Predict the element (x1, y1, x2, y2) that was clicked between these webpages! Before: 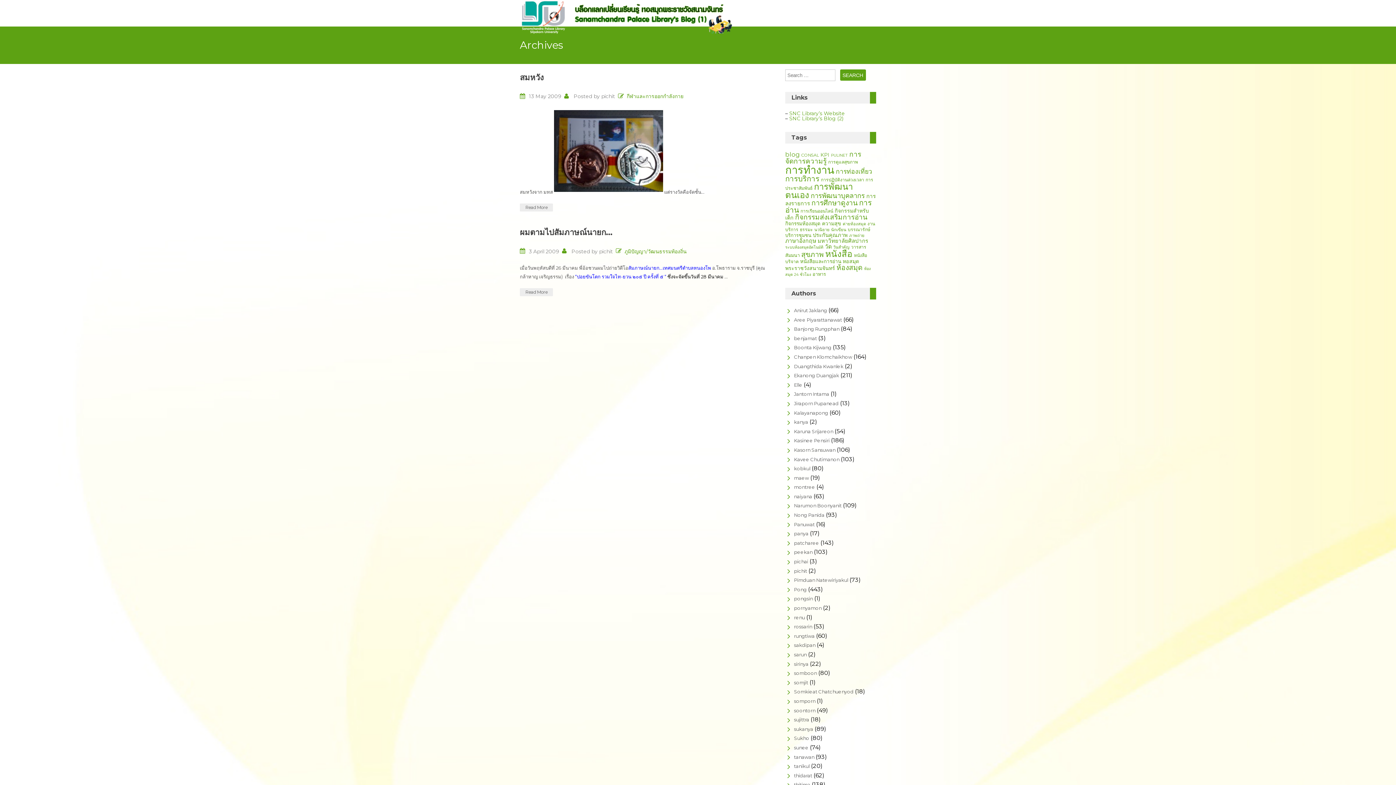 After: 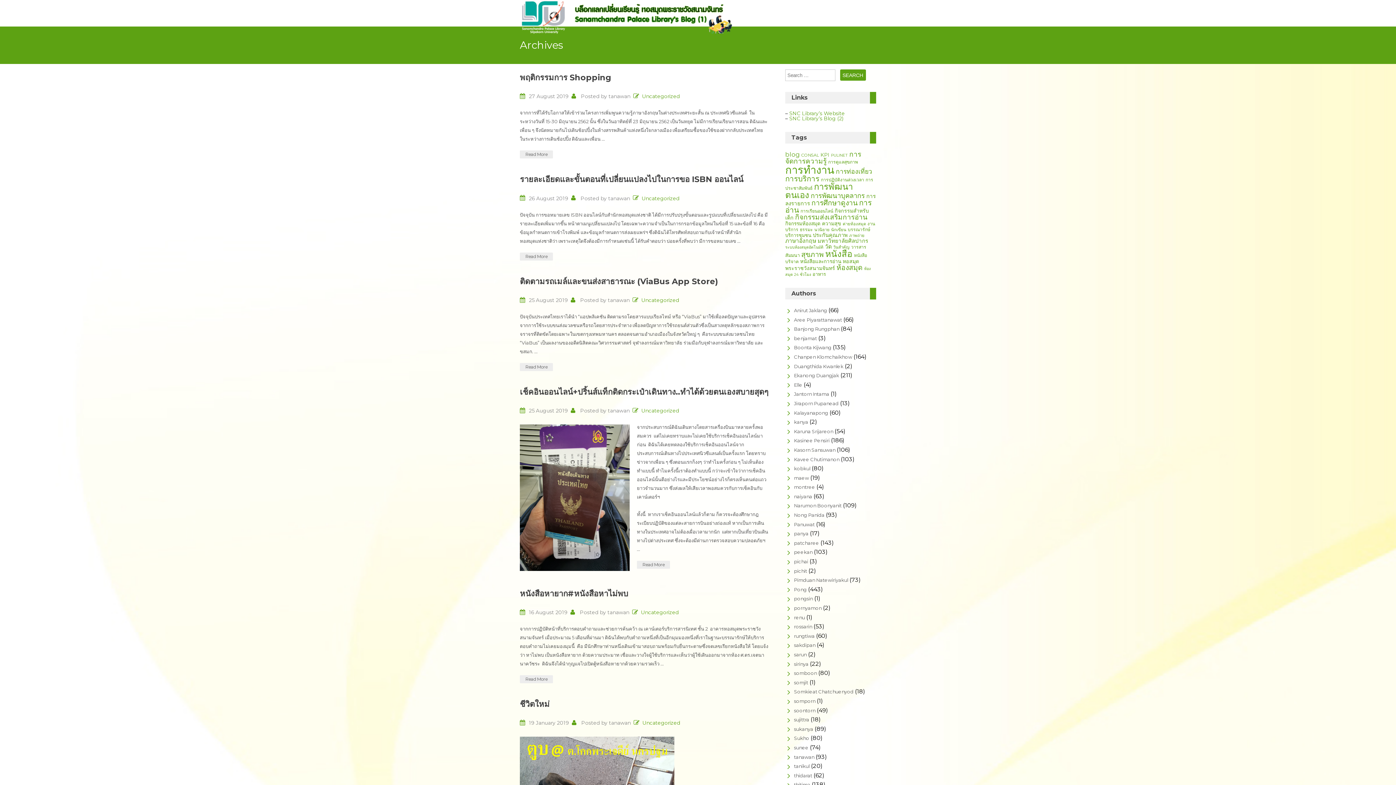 Action: label: tanawan bbox: (785, 754, 814, 760)